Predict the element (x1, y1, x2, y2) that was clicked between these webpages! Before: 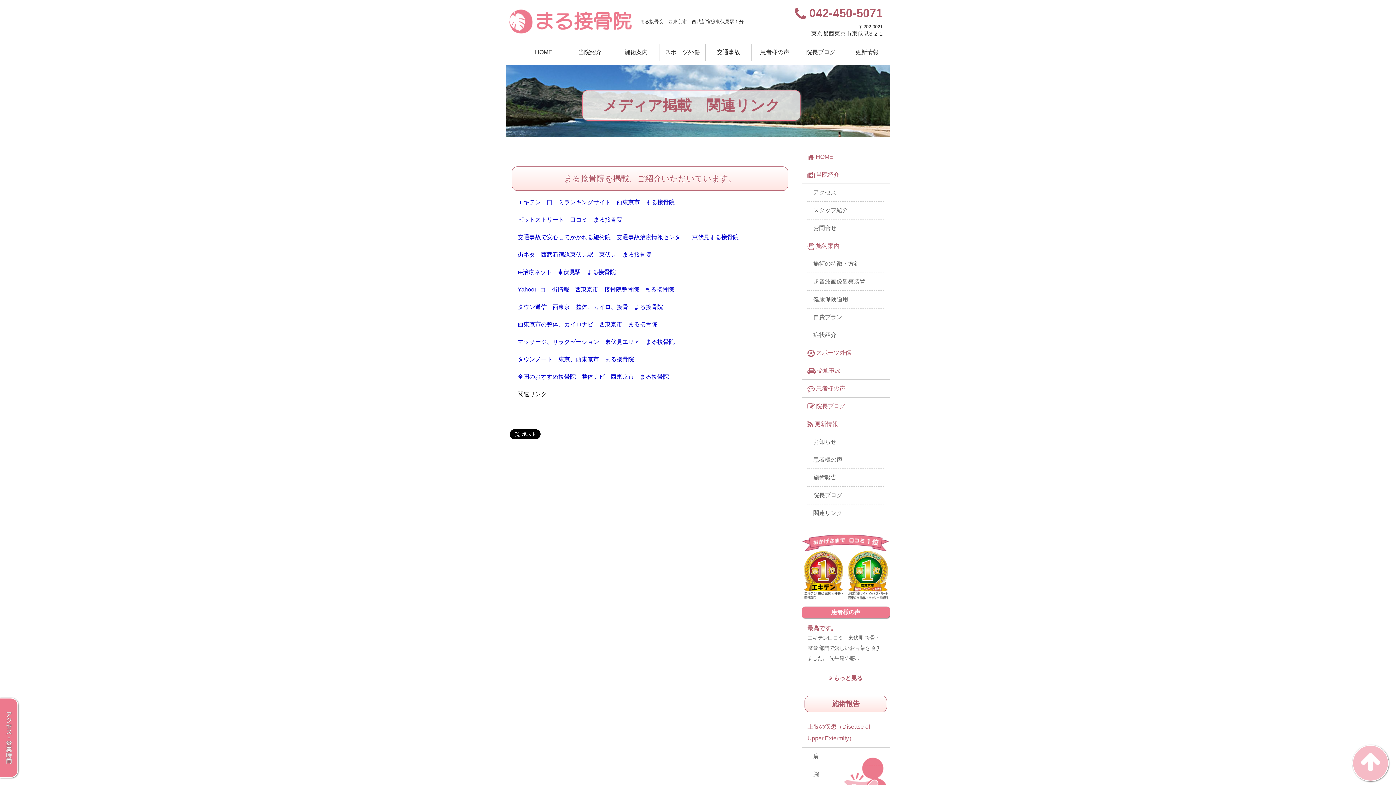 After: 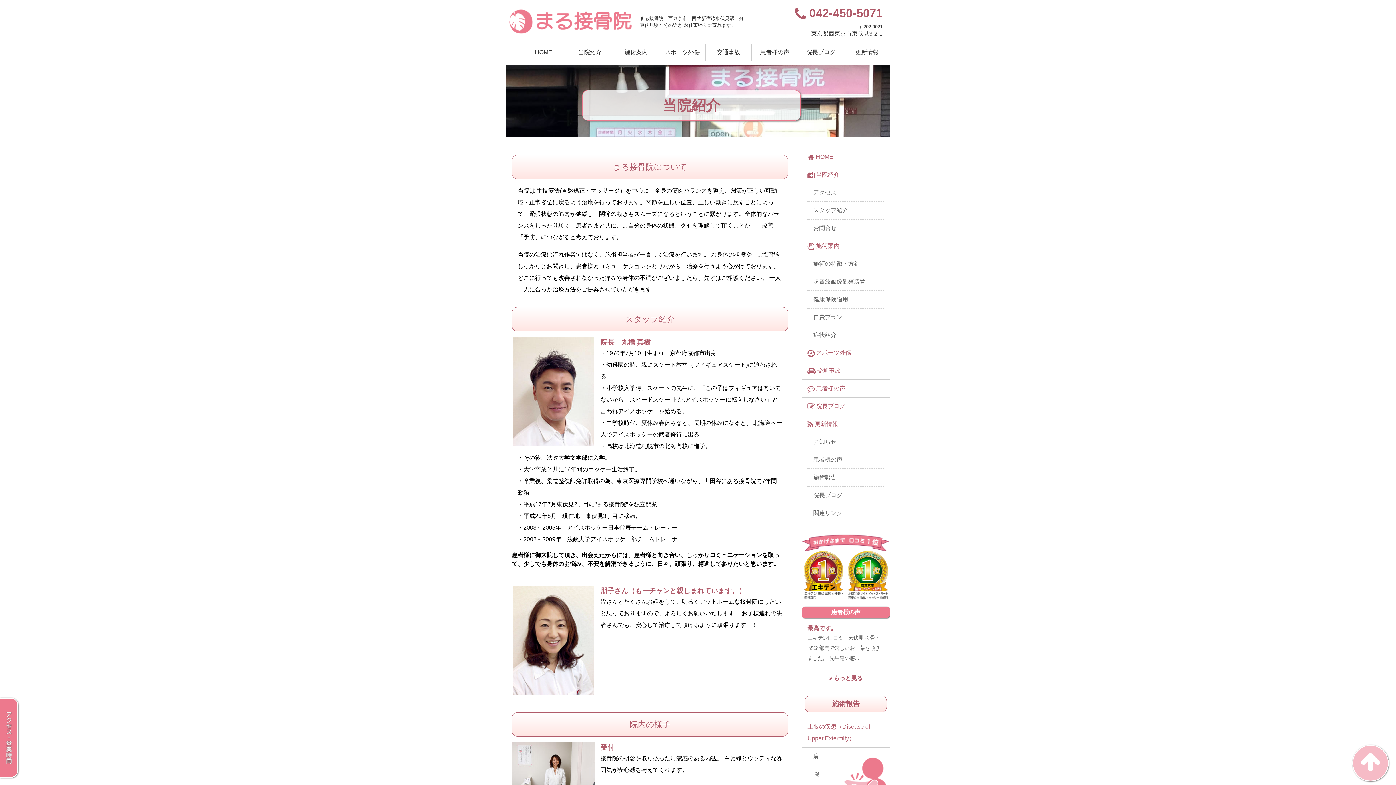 Action: label: 当院紹介 bbox: (567, 43, 613, 61)